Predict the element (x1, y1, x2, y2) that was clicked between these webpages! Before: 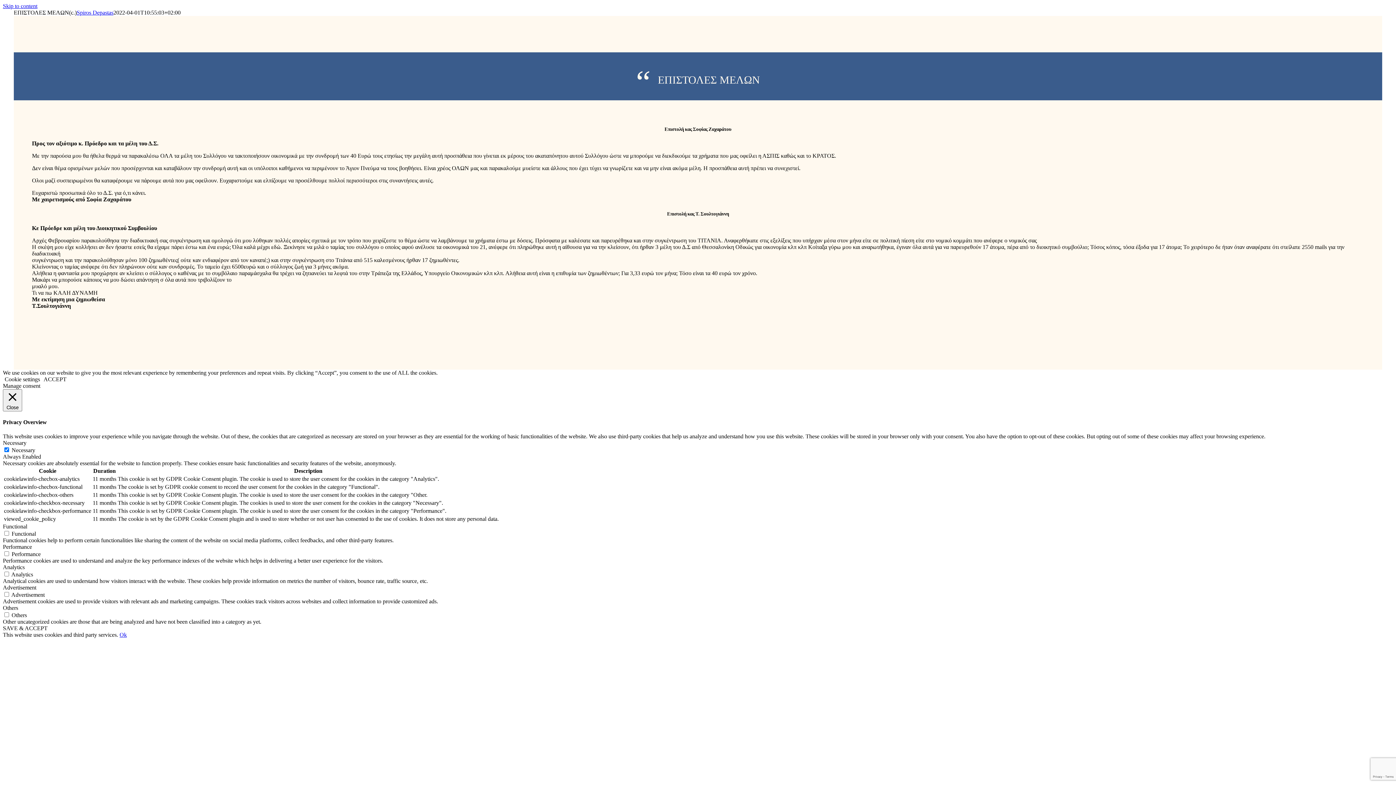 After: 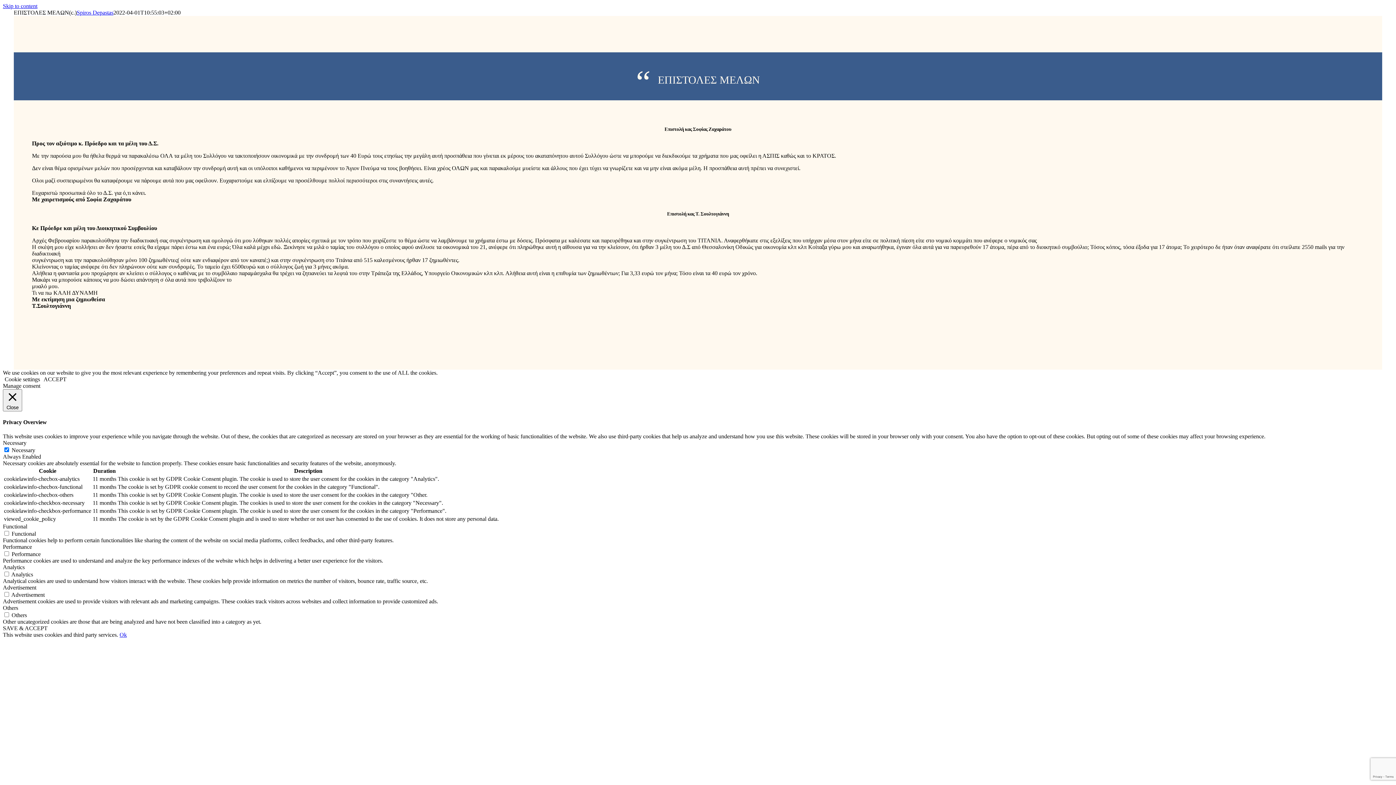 Action: label: Cookie settings bbox: (4, 376, 40, 382)